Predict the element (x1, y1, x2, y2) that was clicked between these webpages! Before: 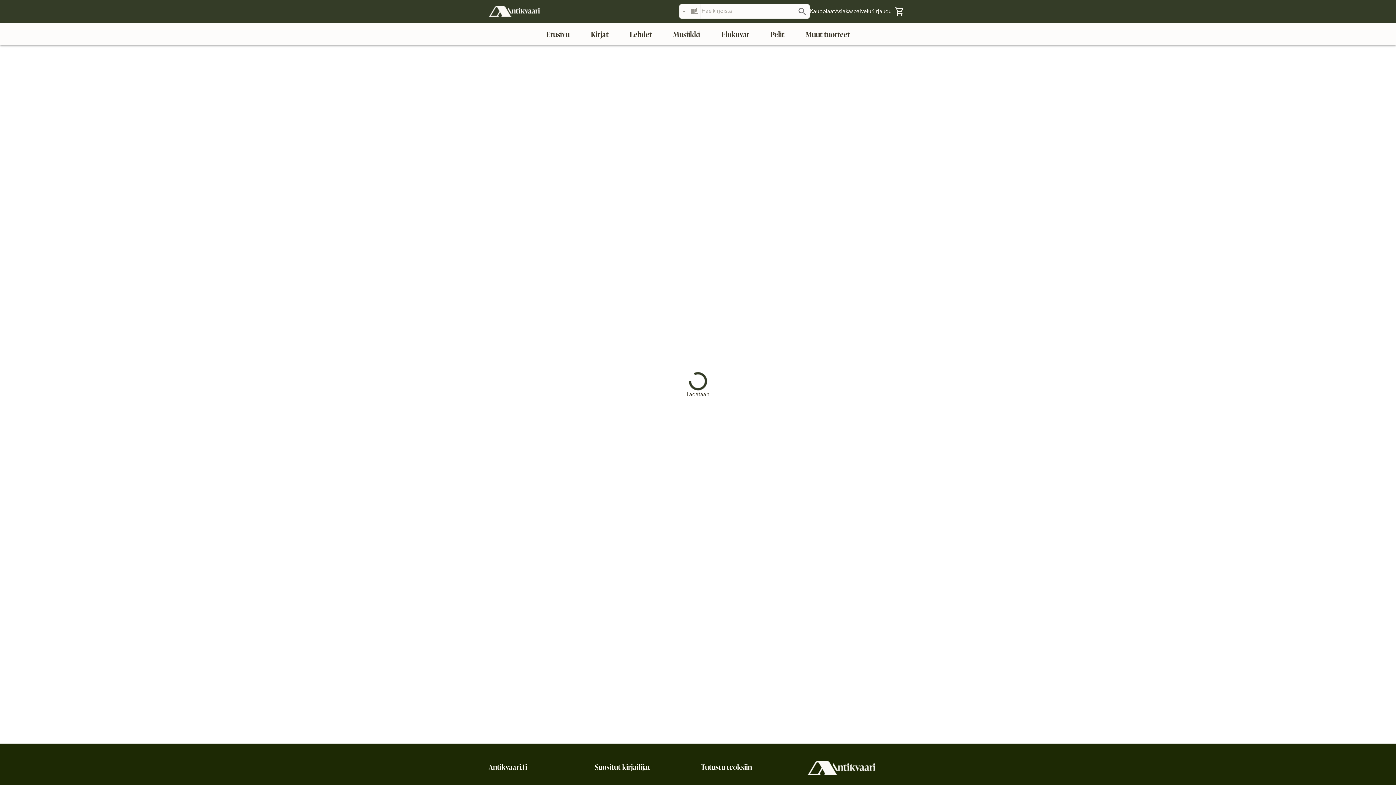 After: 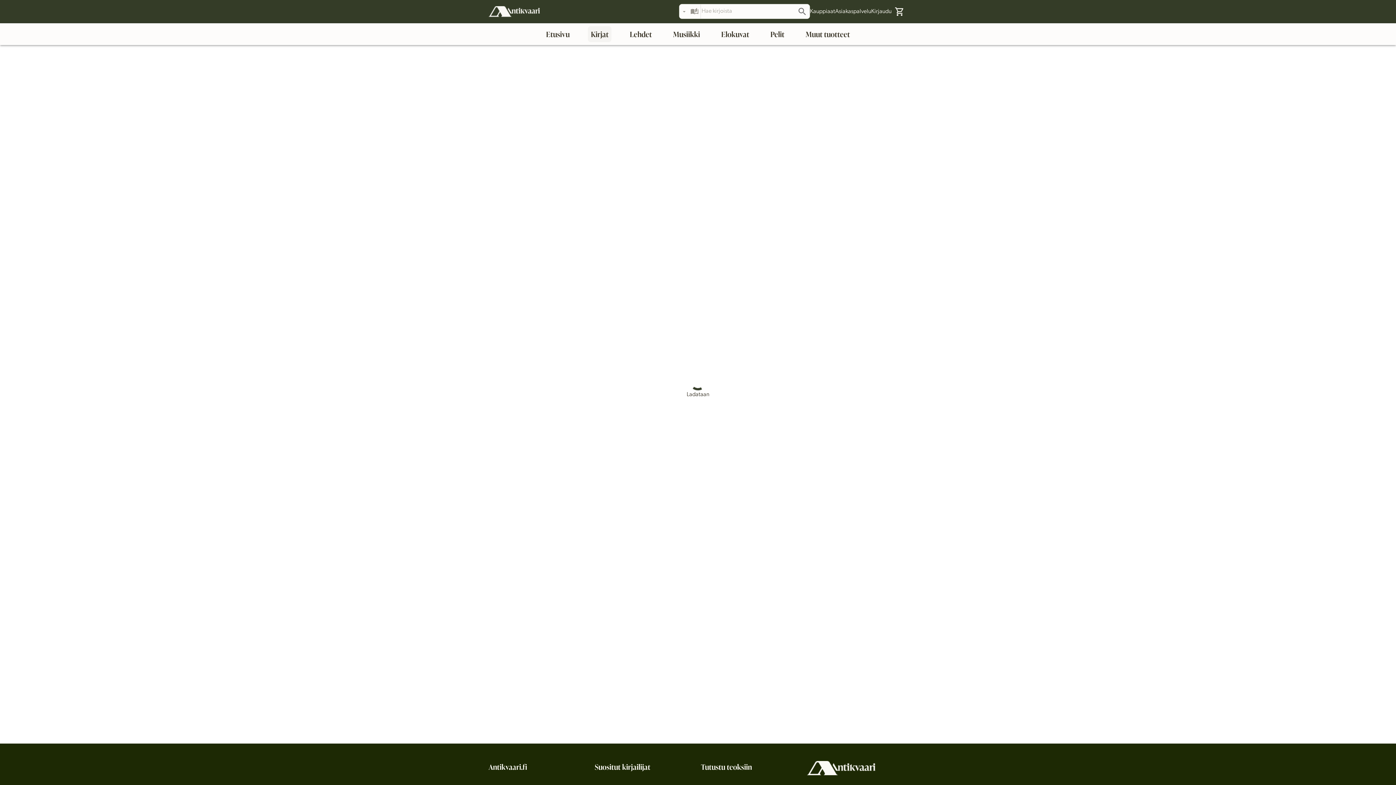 Action: bbox: (588, 26, 611, 42) label: Kirjat